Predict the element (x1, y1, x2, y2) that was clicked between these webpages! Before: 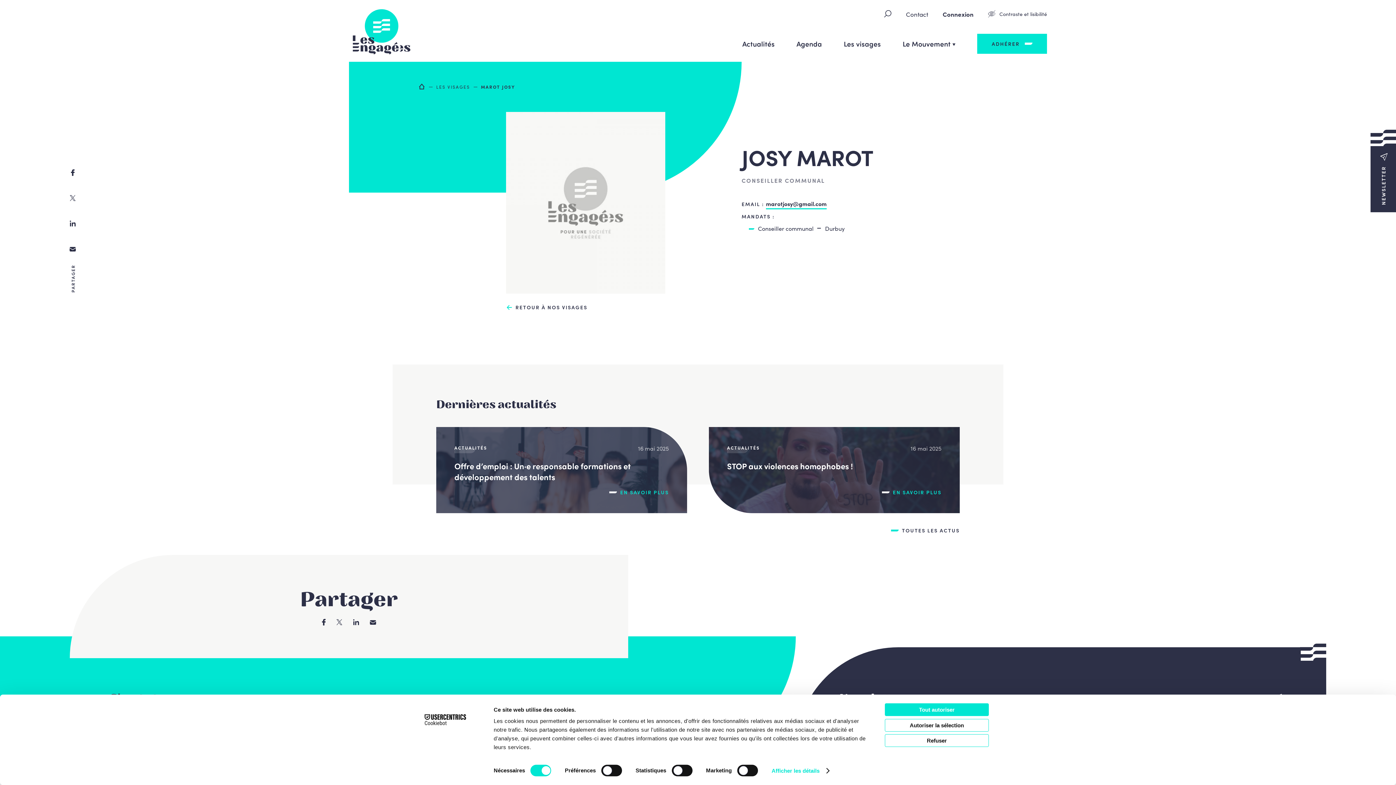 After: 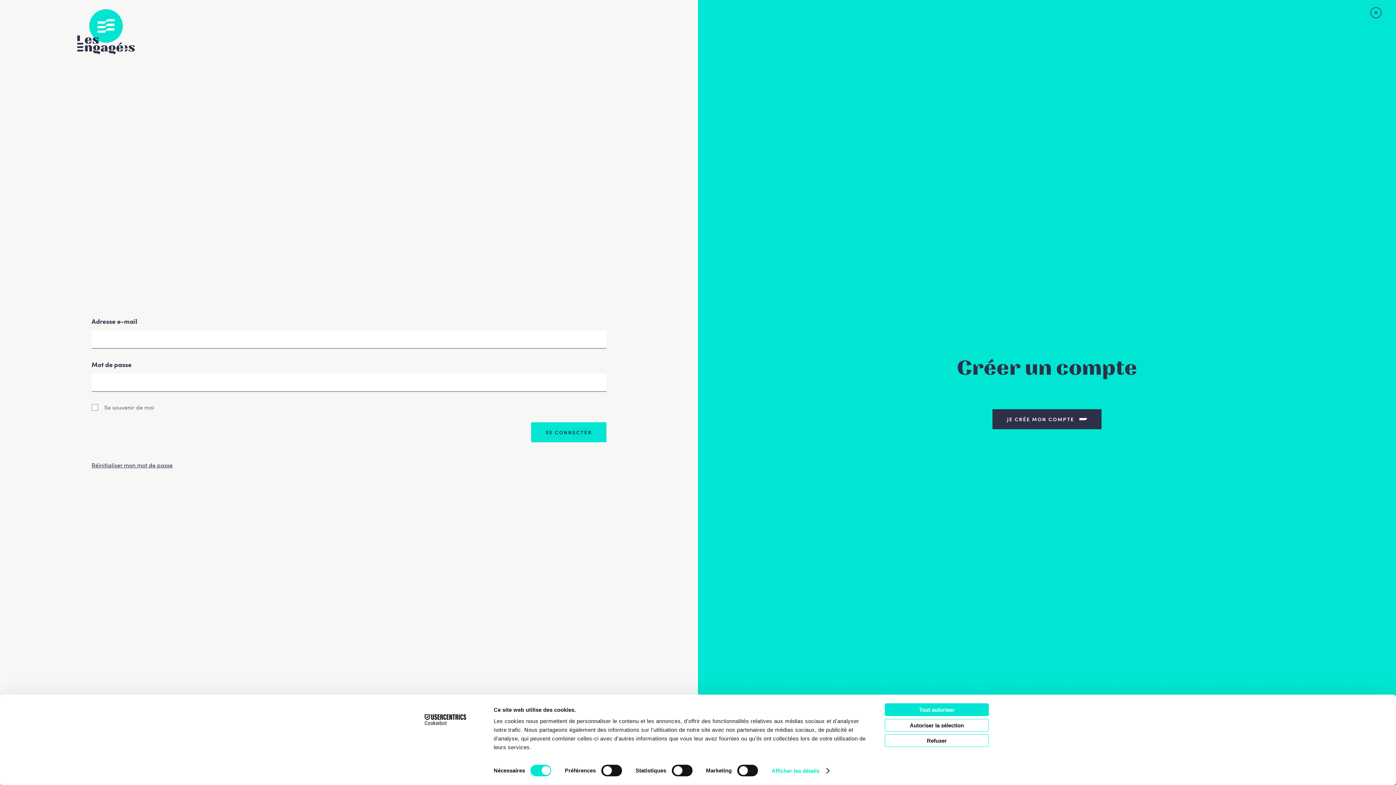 Action: label: Connexion bbox: (942, 9, 973, 18)